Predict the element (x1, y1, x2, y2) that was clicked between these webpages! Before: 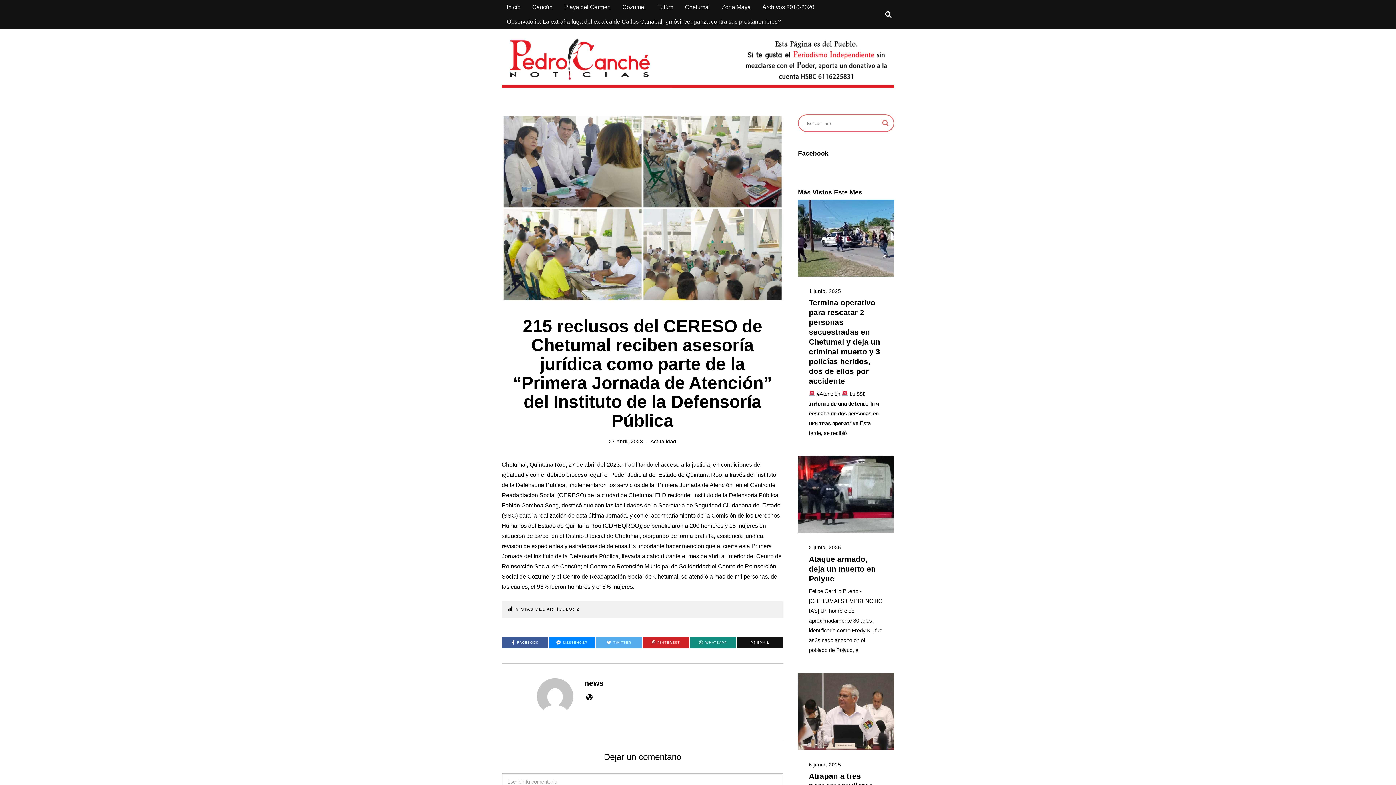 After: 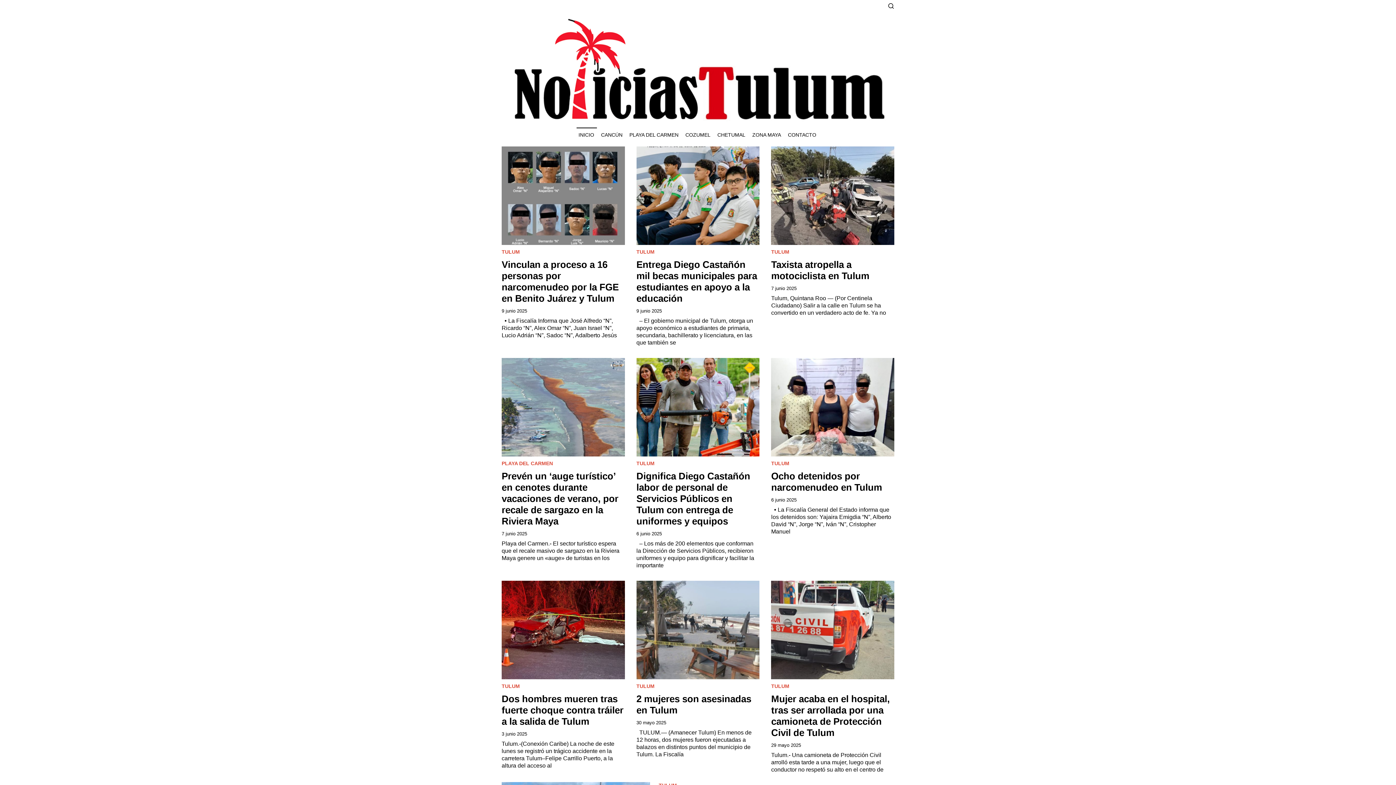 Action: bbox: (652, 0, 678, 14) label: Tulúm